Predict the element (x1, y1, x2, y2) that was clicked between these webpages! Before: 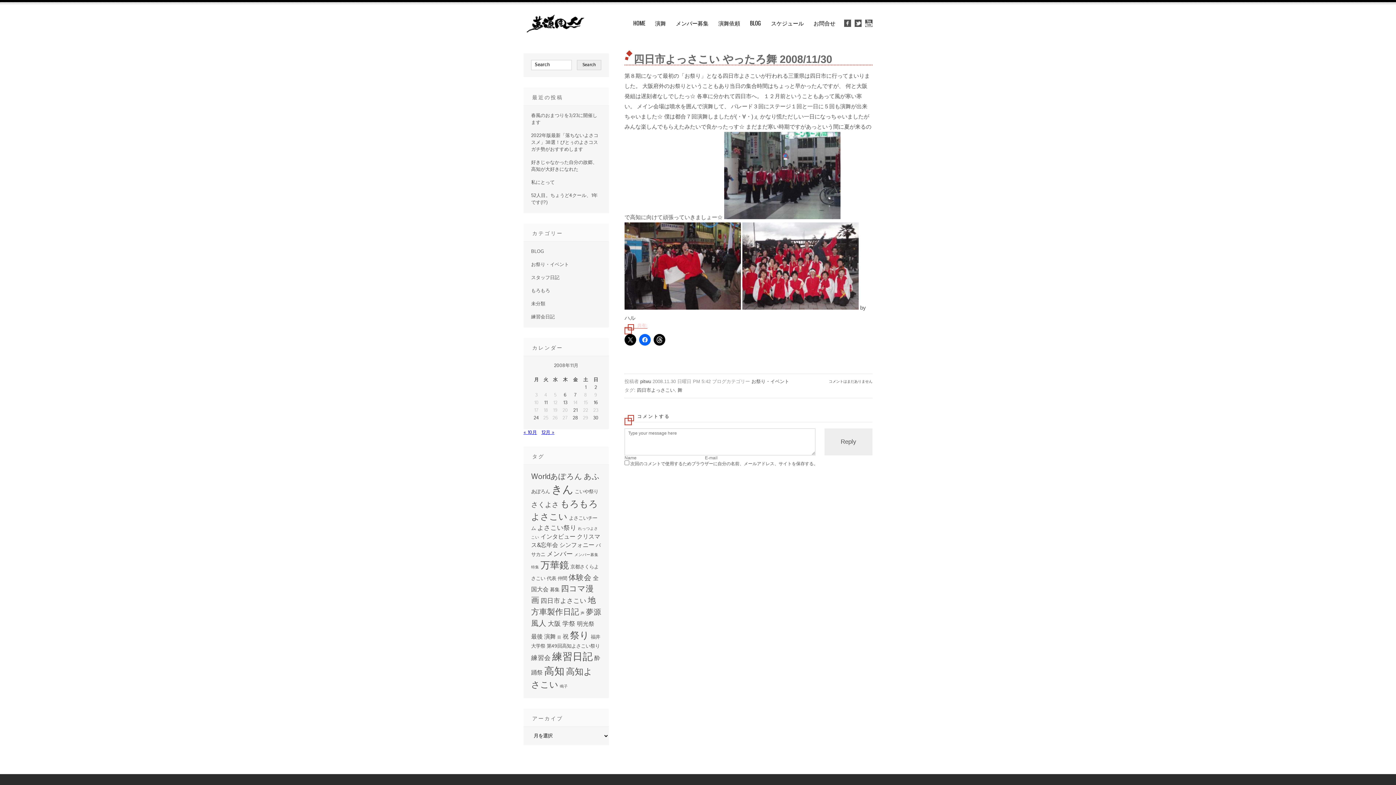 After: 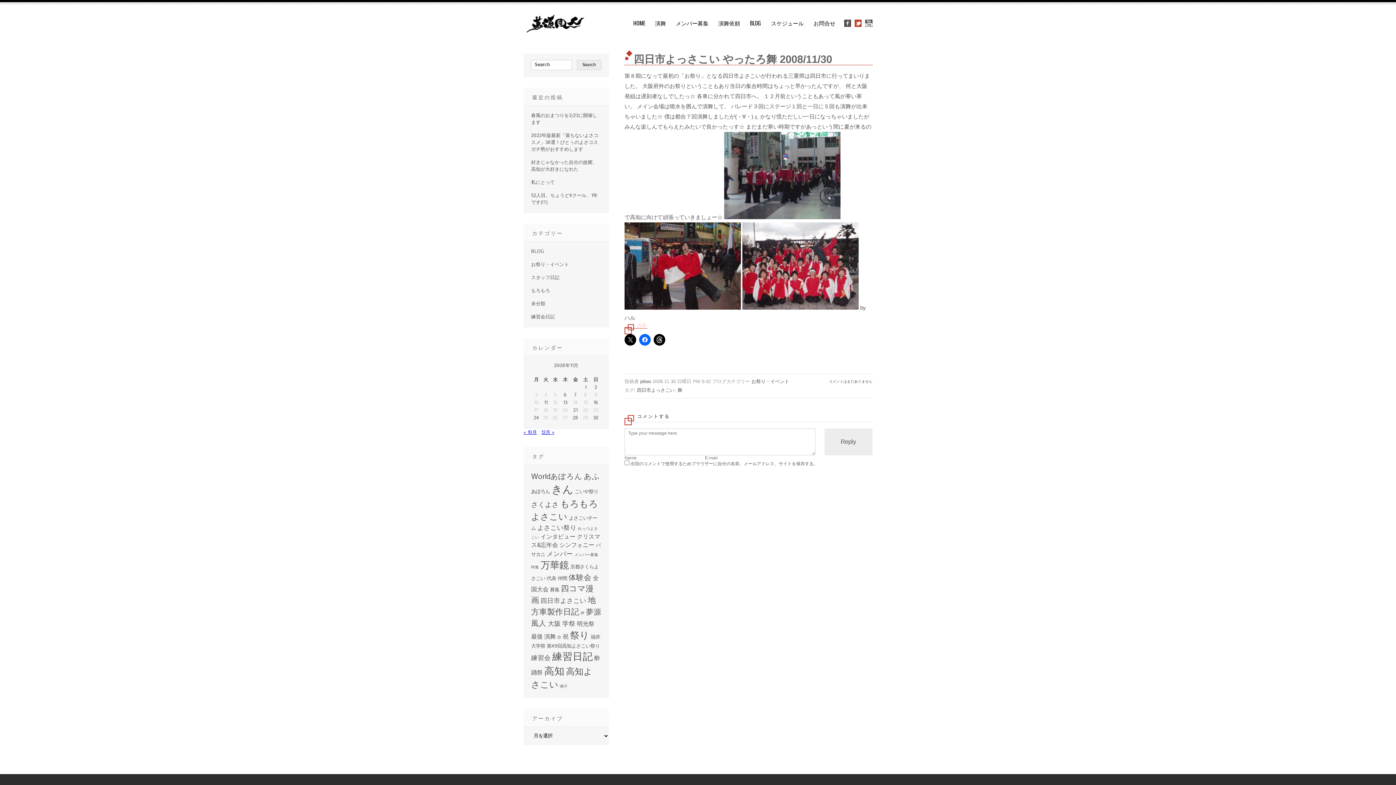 Action: bbox: (854, 19, 861, 26)